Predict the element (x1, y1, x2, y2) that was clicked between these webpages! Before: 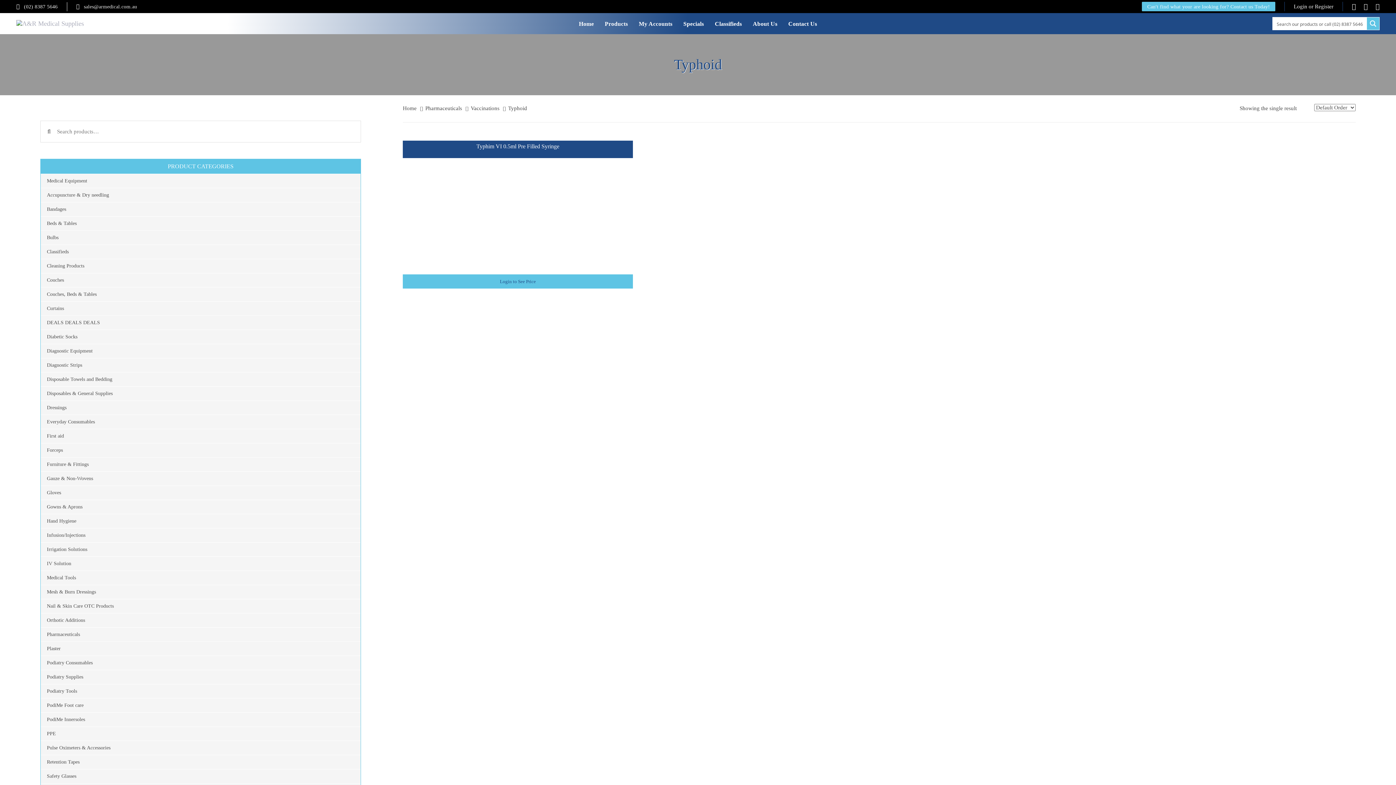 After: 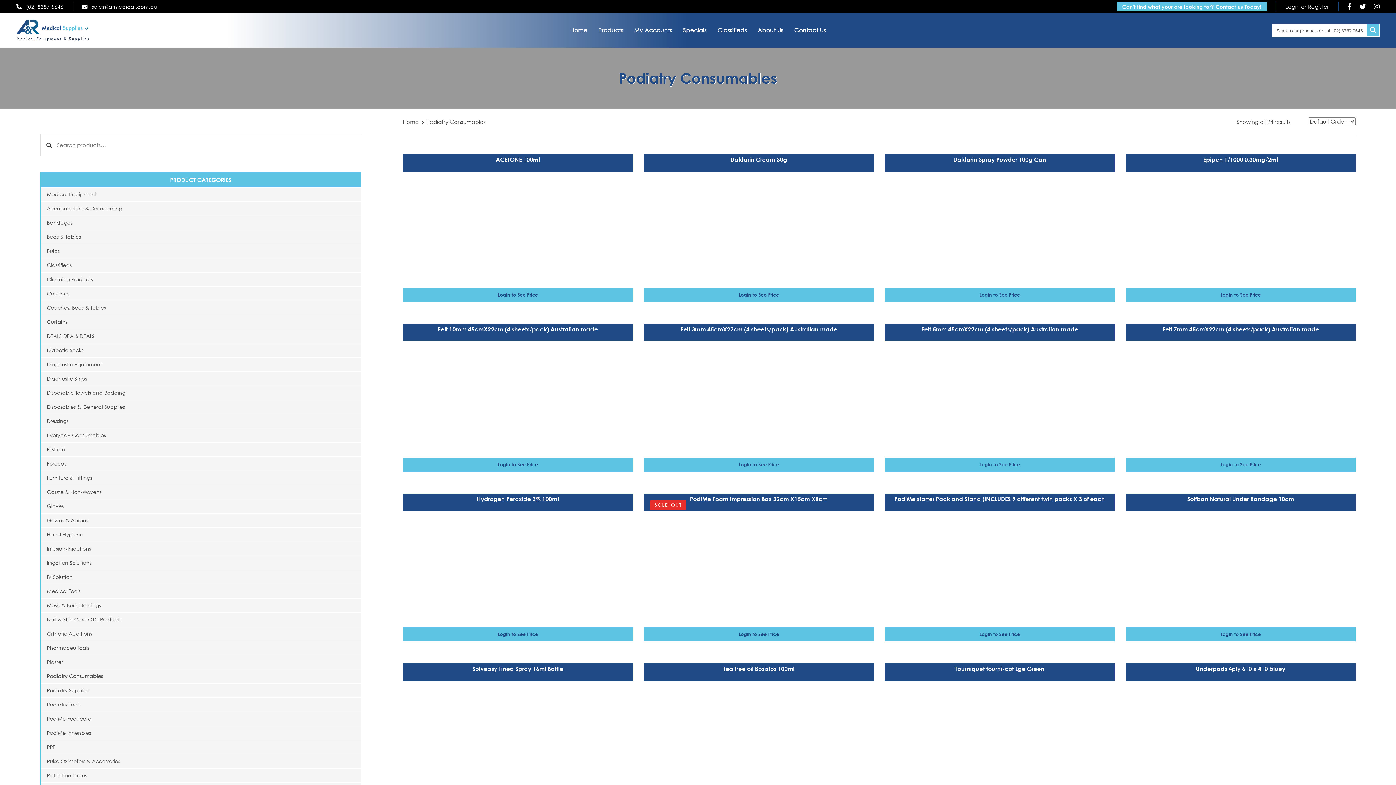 Action: bbox: (46, 660, 92, 665) label: Podiatry Consumables